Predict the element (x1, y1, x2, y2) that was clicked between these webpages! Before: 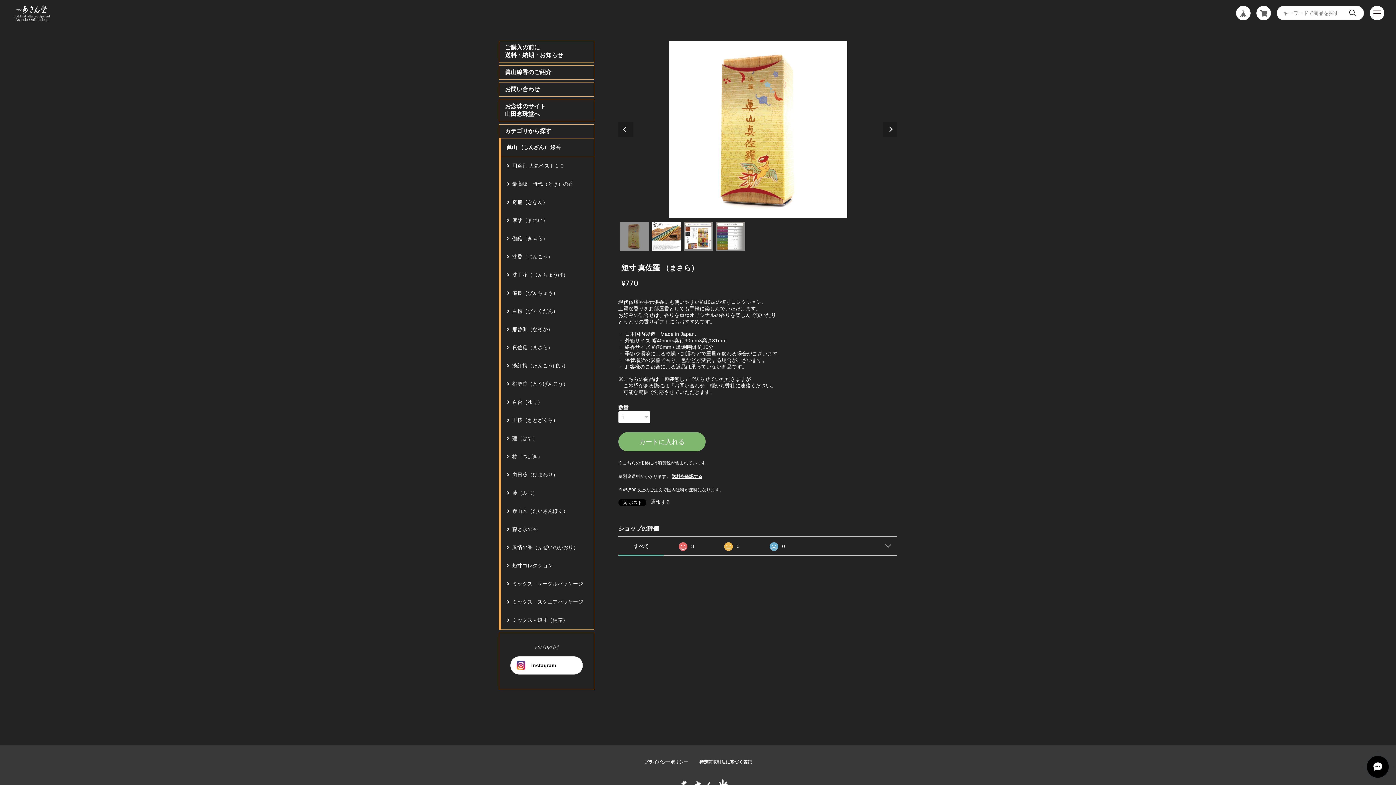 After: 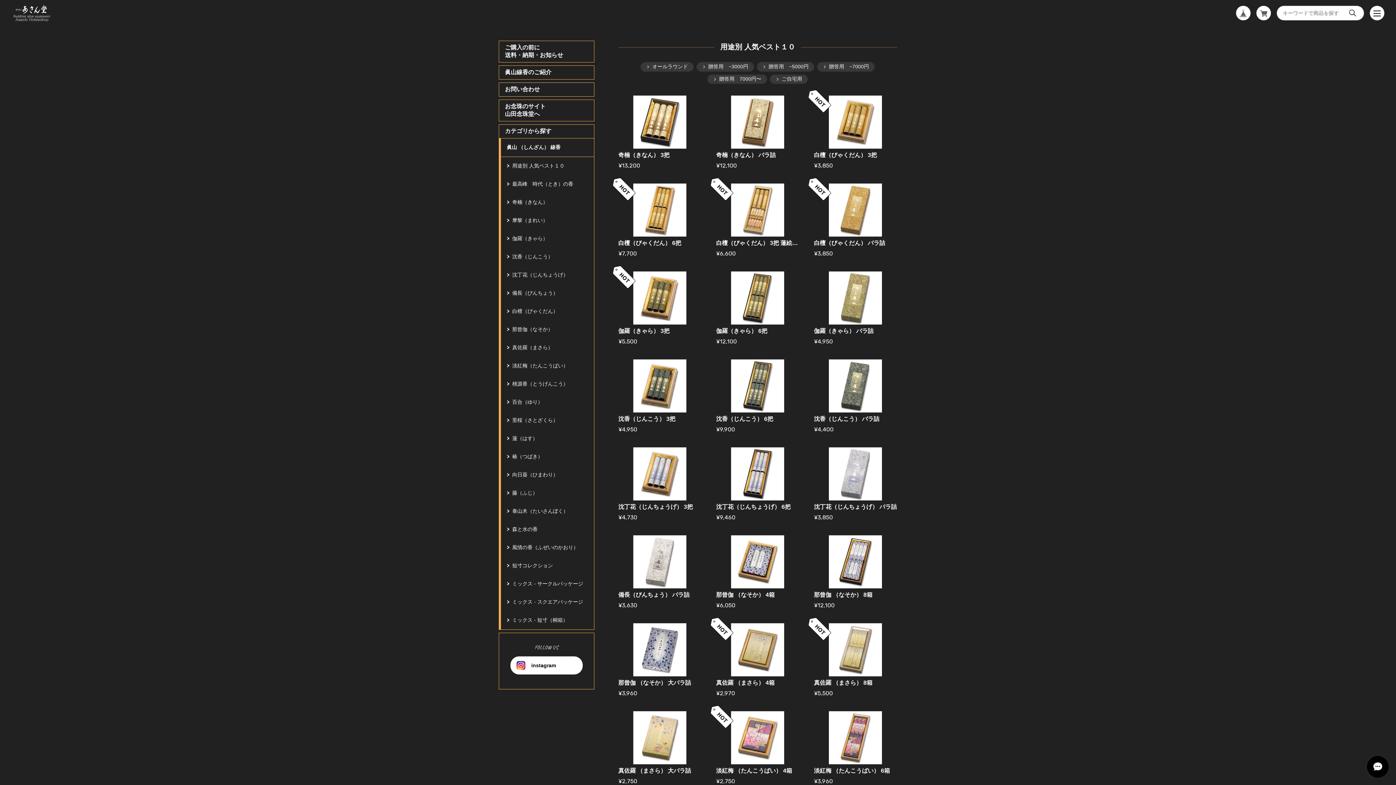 Action: label: 用途別 人気ベスト１０ bbox: (501, 157, 594, 175)